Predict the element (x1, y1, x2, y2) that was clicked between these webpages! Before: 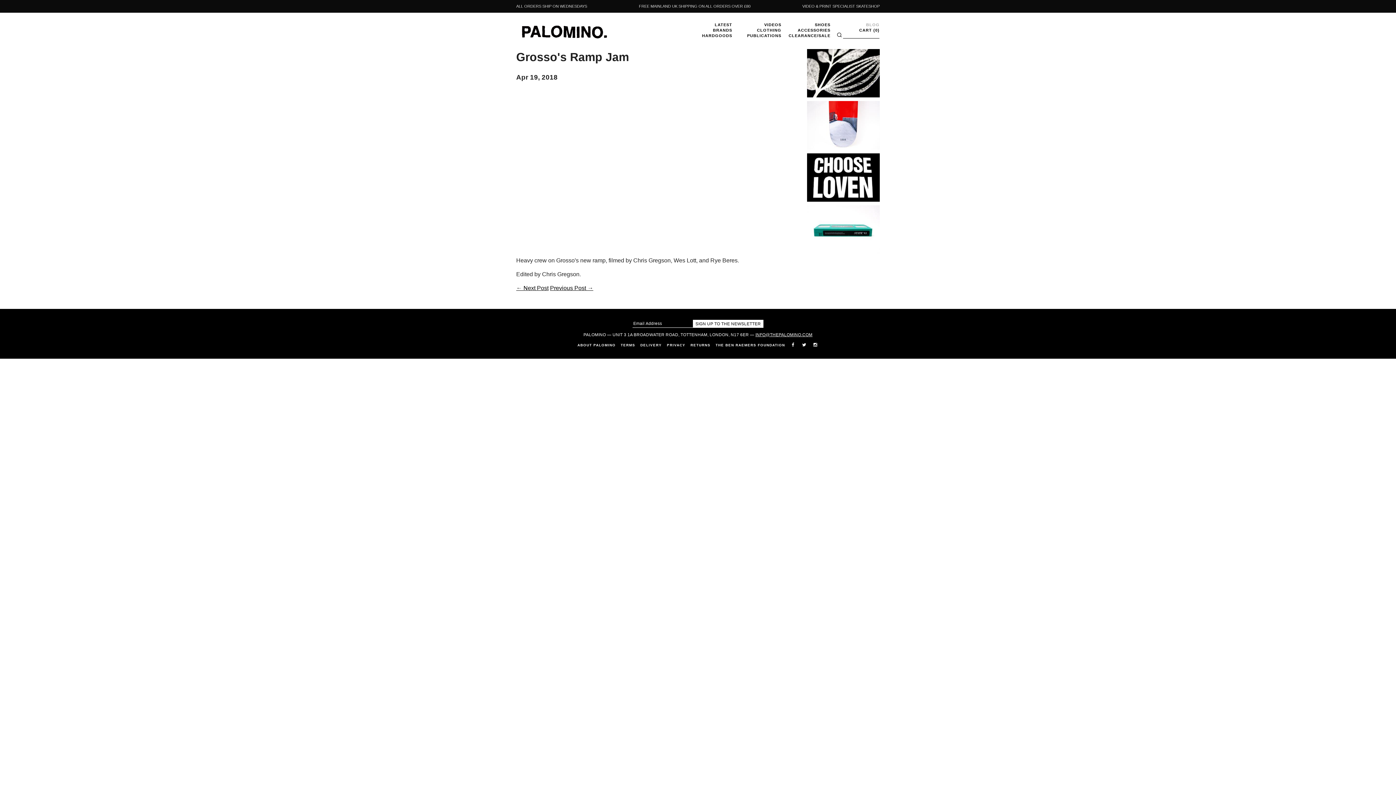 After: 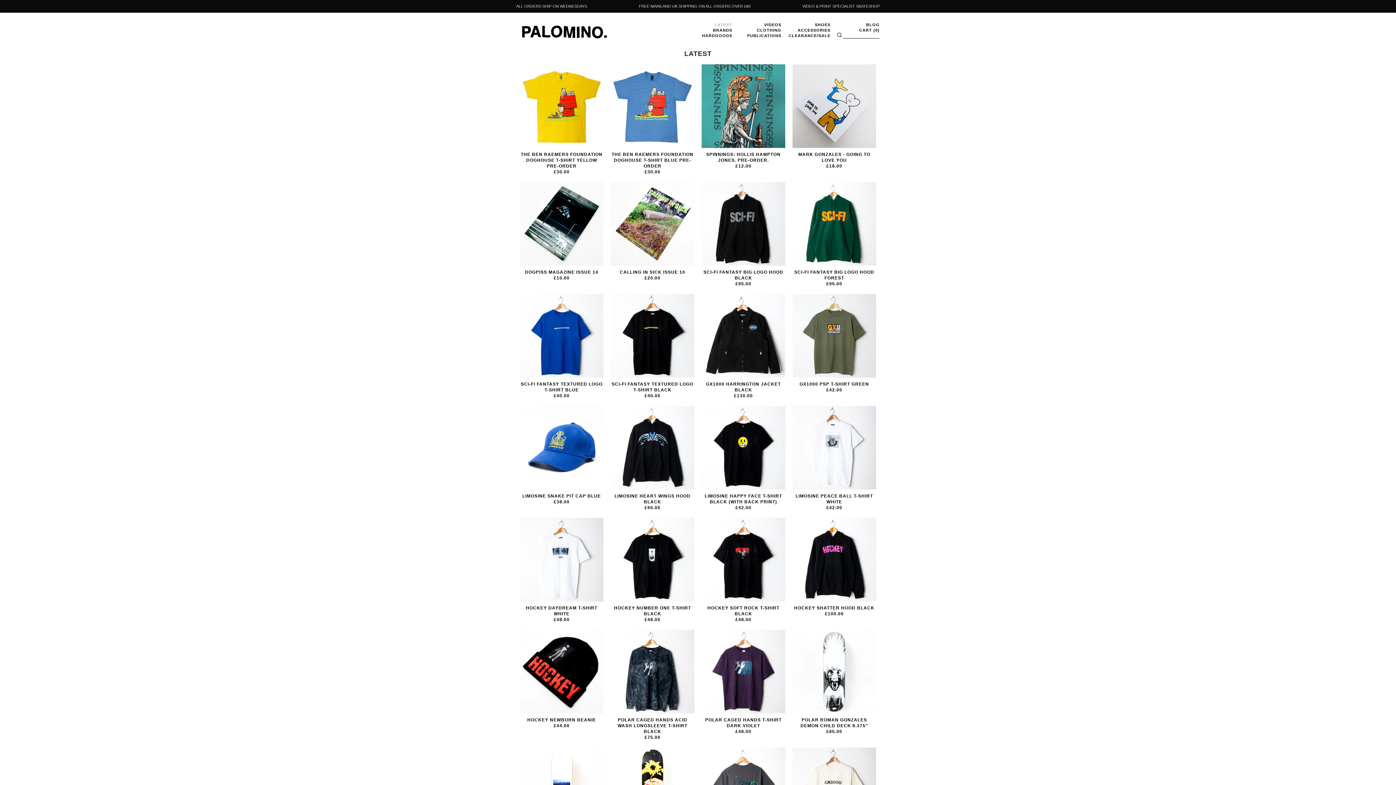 Action: bbox: (687, 22, 732, 27) label: LATEST